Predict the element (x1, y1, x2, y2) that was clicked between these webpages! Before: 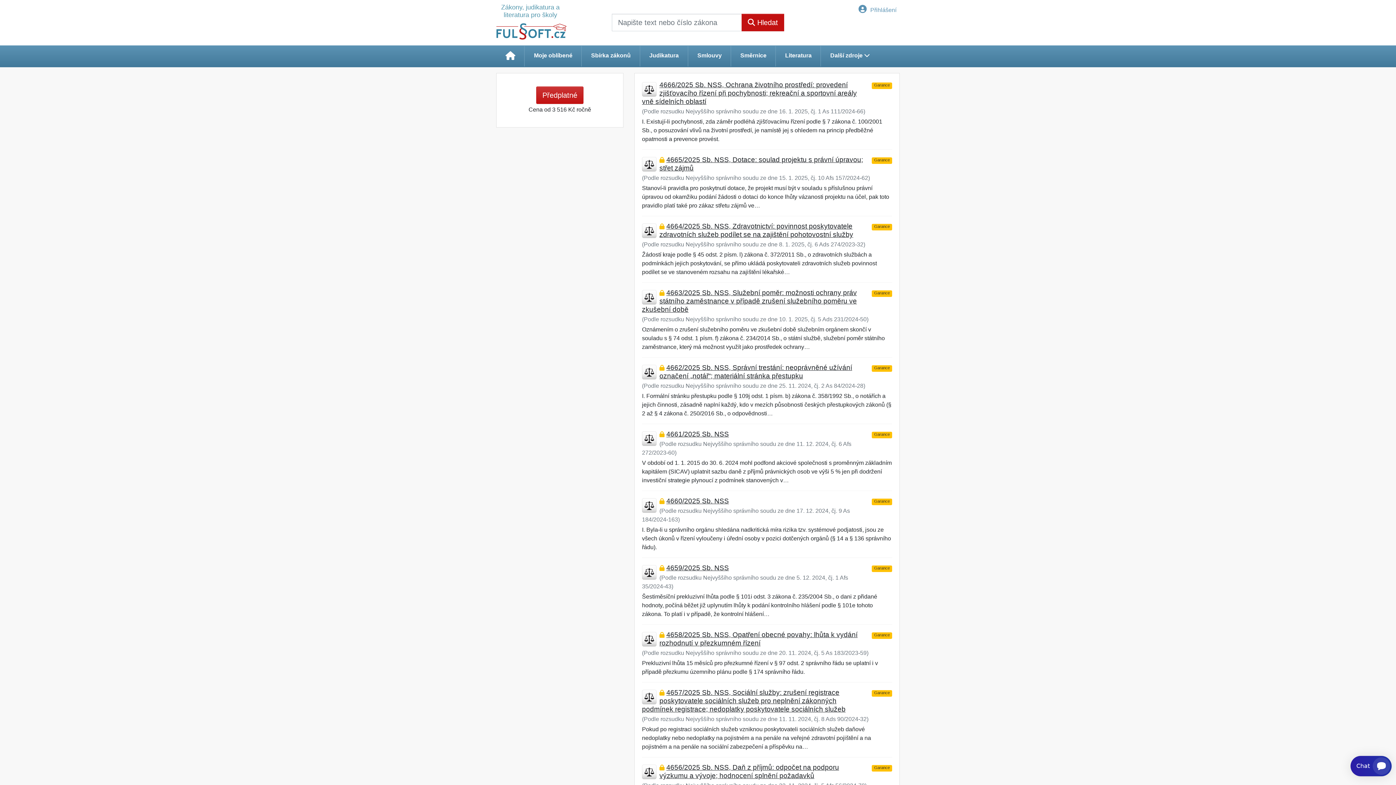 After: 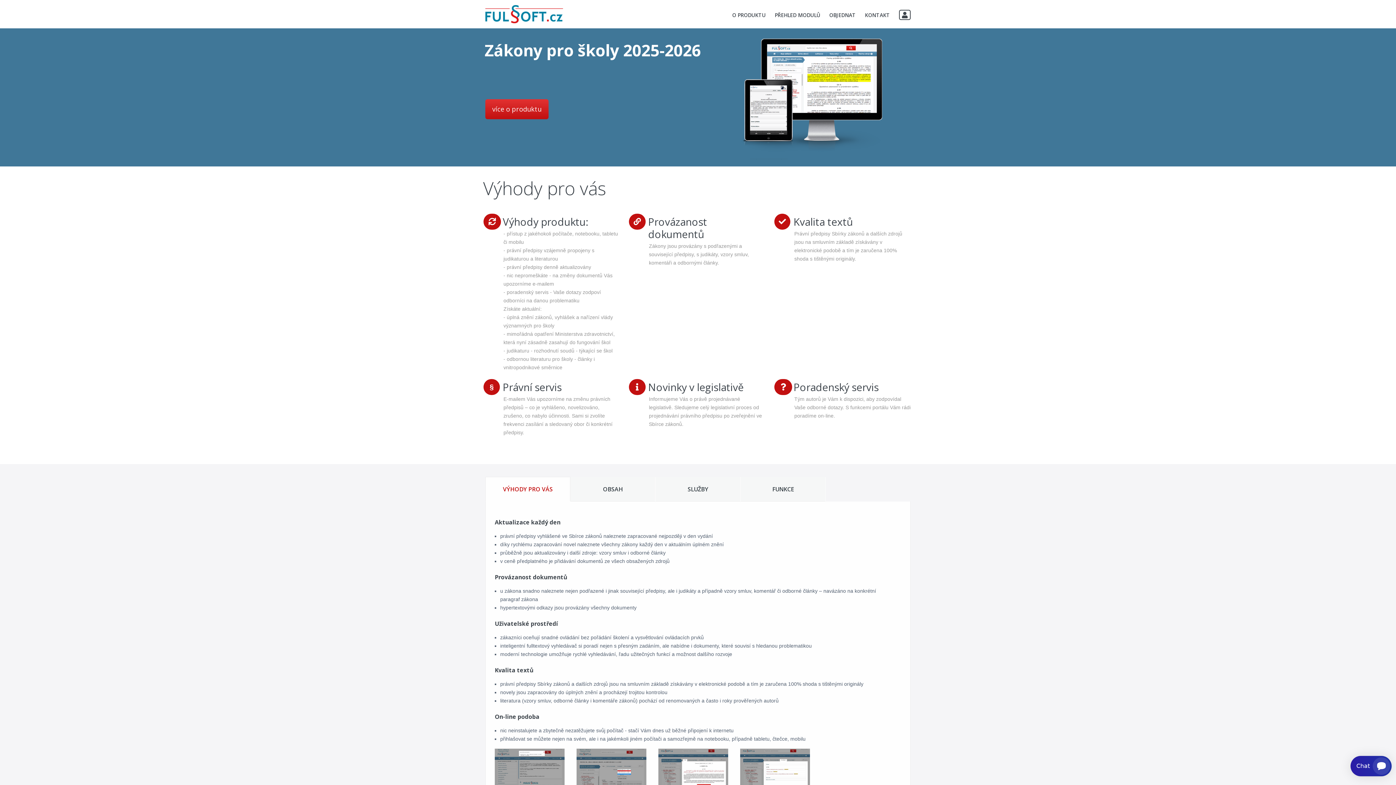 Action: label: Předplatné bbox: (536, 86, 583, 103)